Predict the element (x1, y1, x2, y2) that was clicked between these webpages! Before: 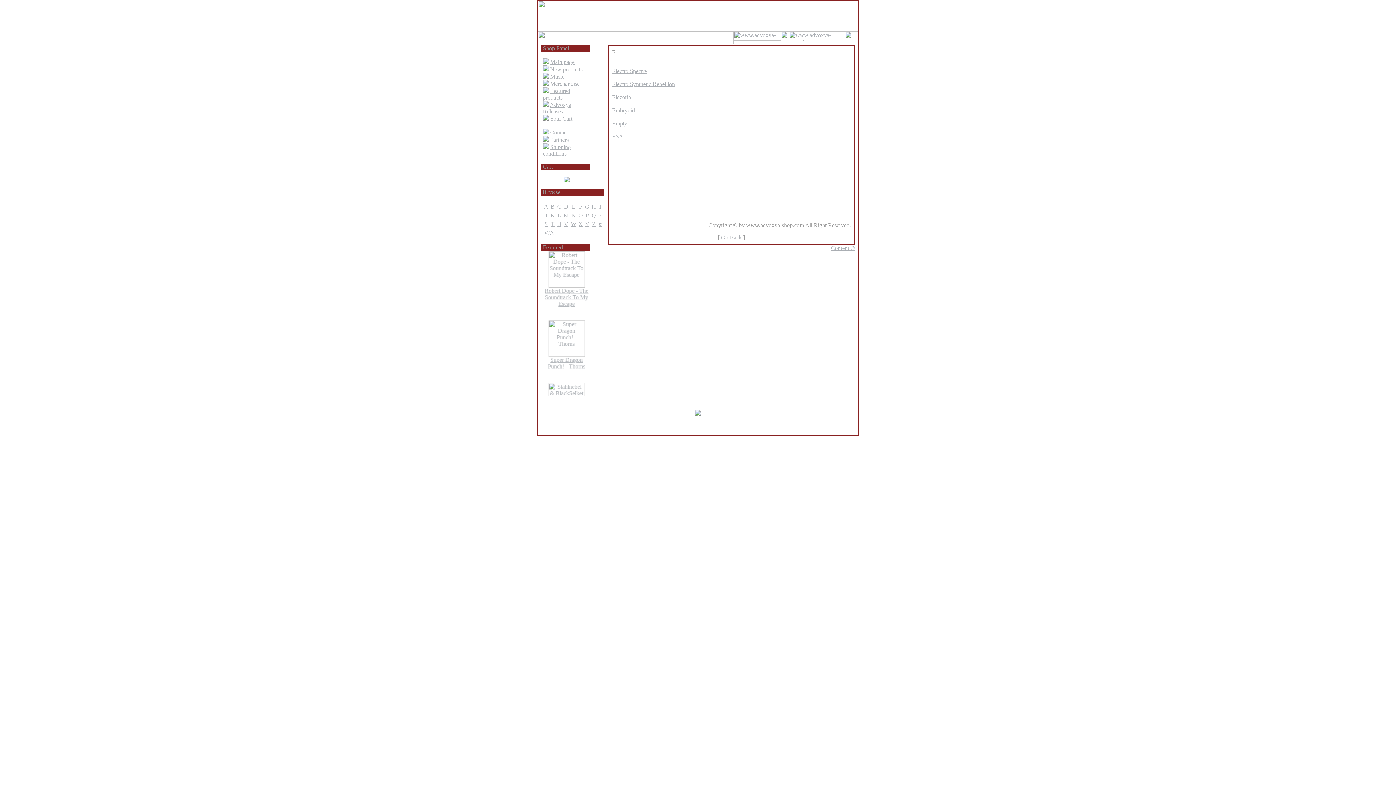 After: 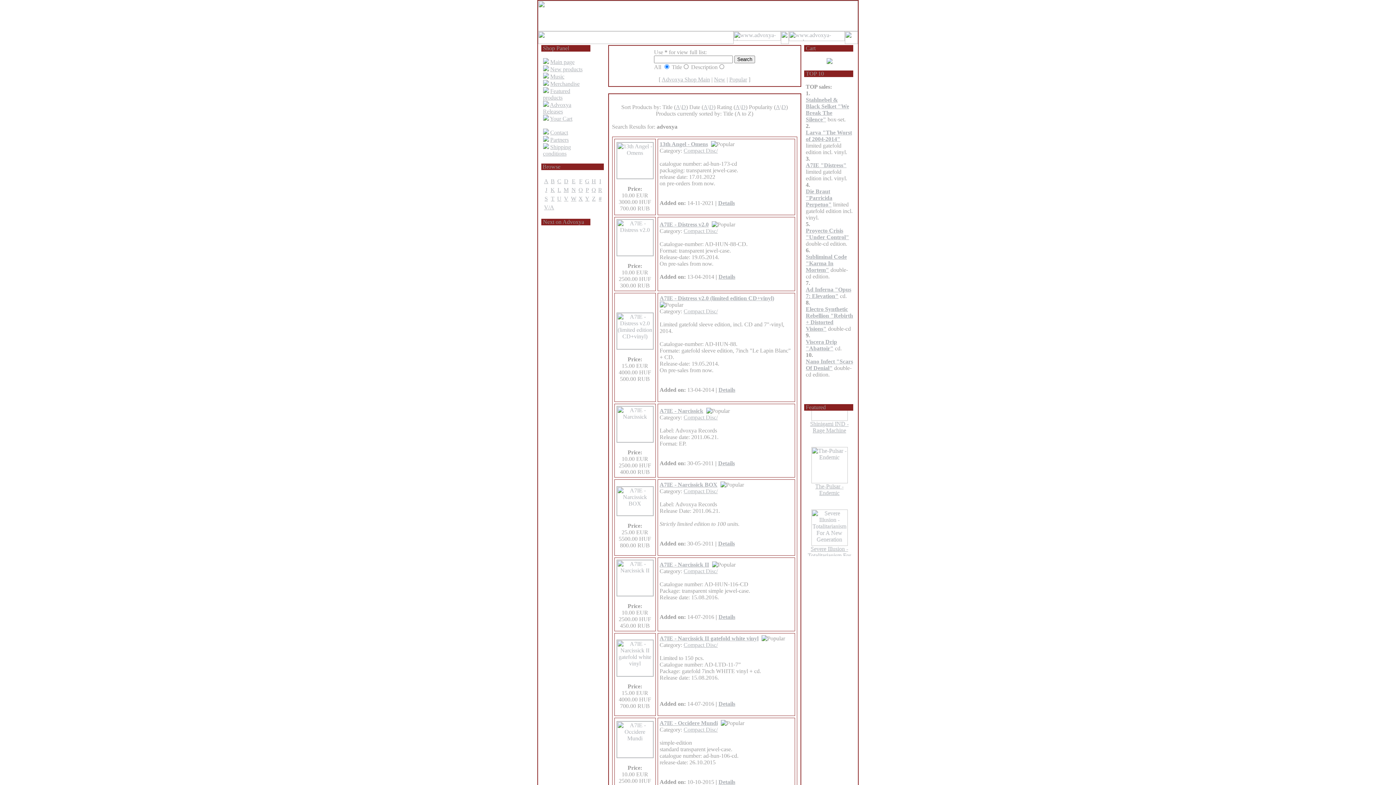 Action: label: Advoxya Releases bbox: (543, 101, 571, 114)